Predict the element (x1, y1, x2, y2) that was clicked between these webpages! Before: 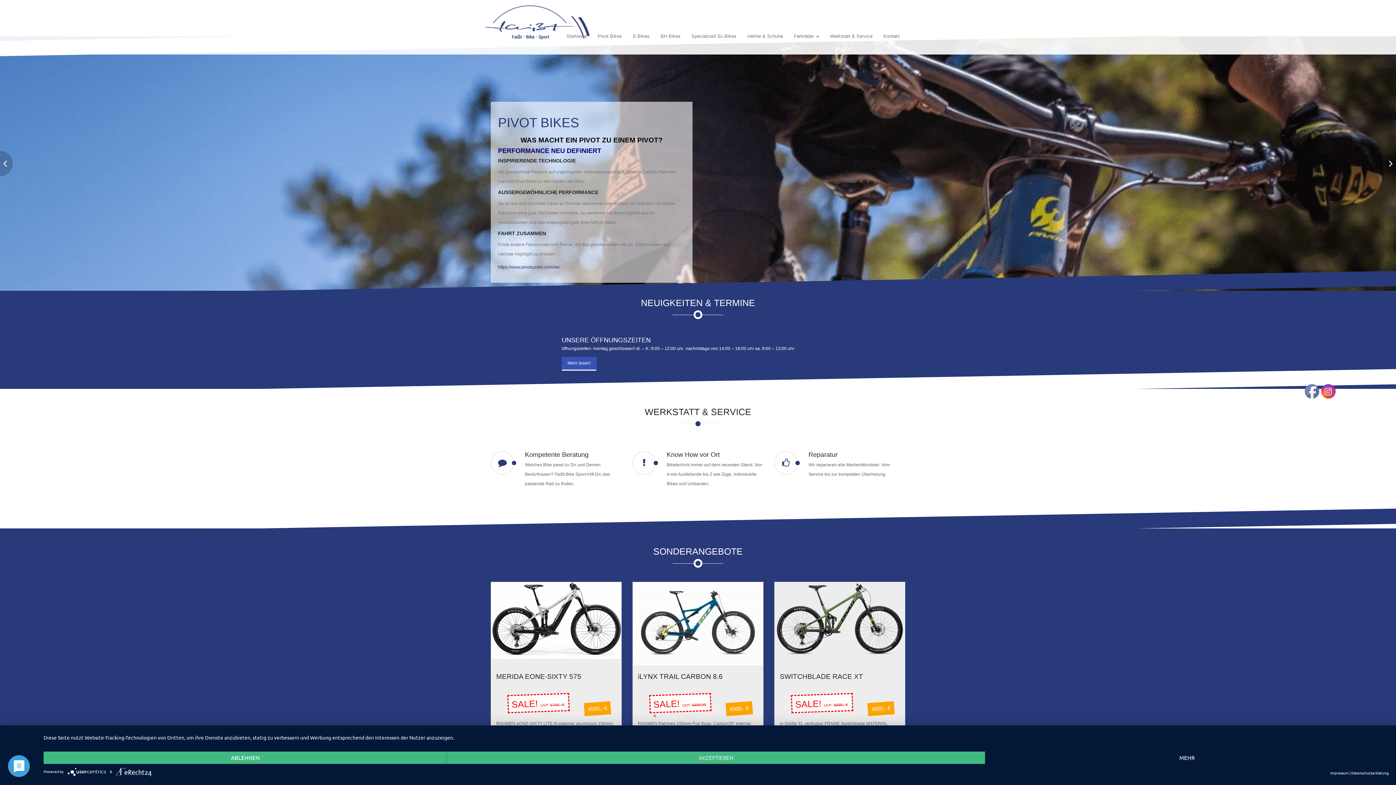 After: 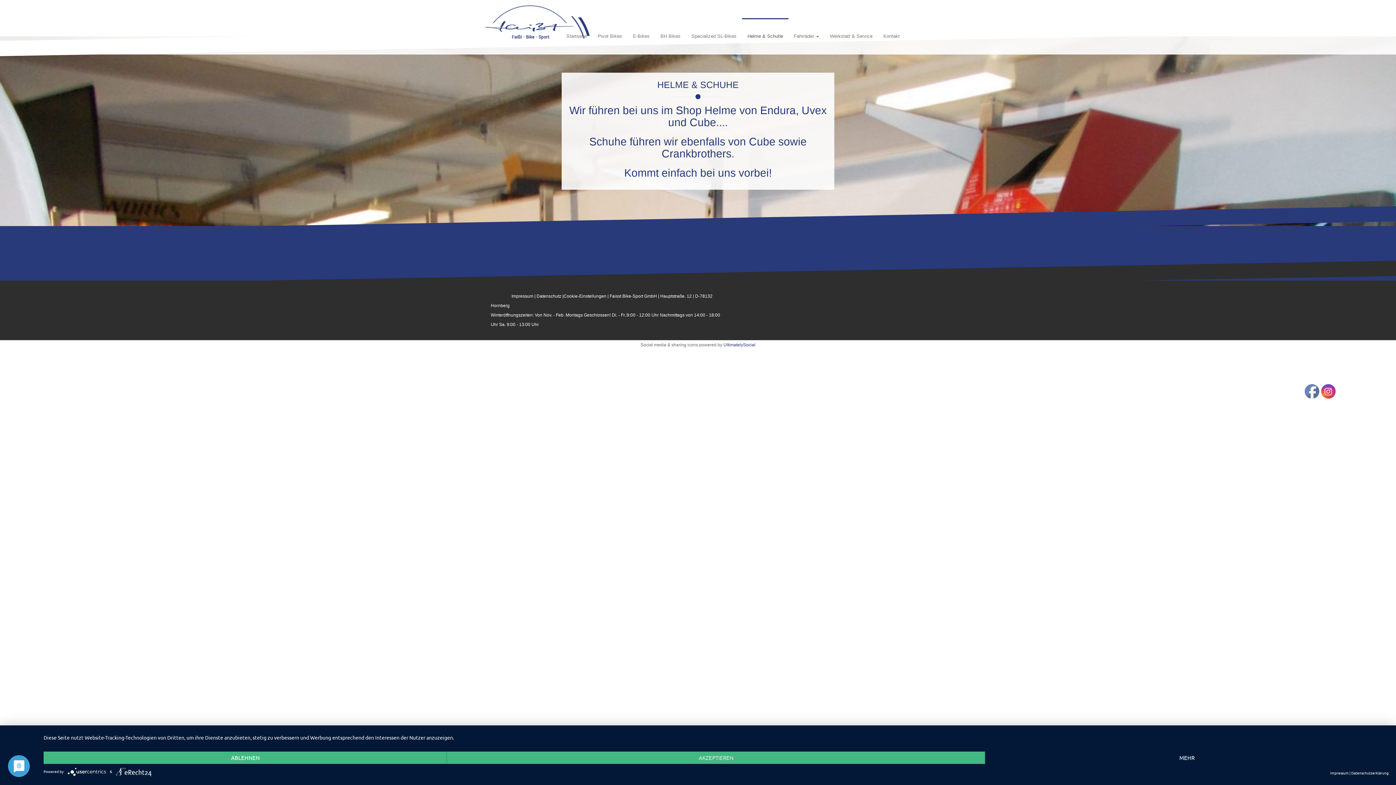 Action: bbox: (742, 18, 788, 54) label: Helme & Schuhe